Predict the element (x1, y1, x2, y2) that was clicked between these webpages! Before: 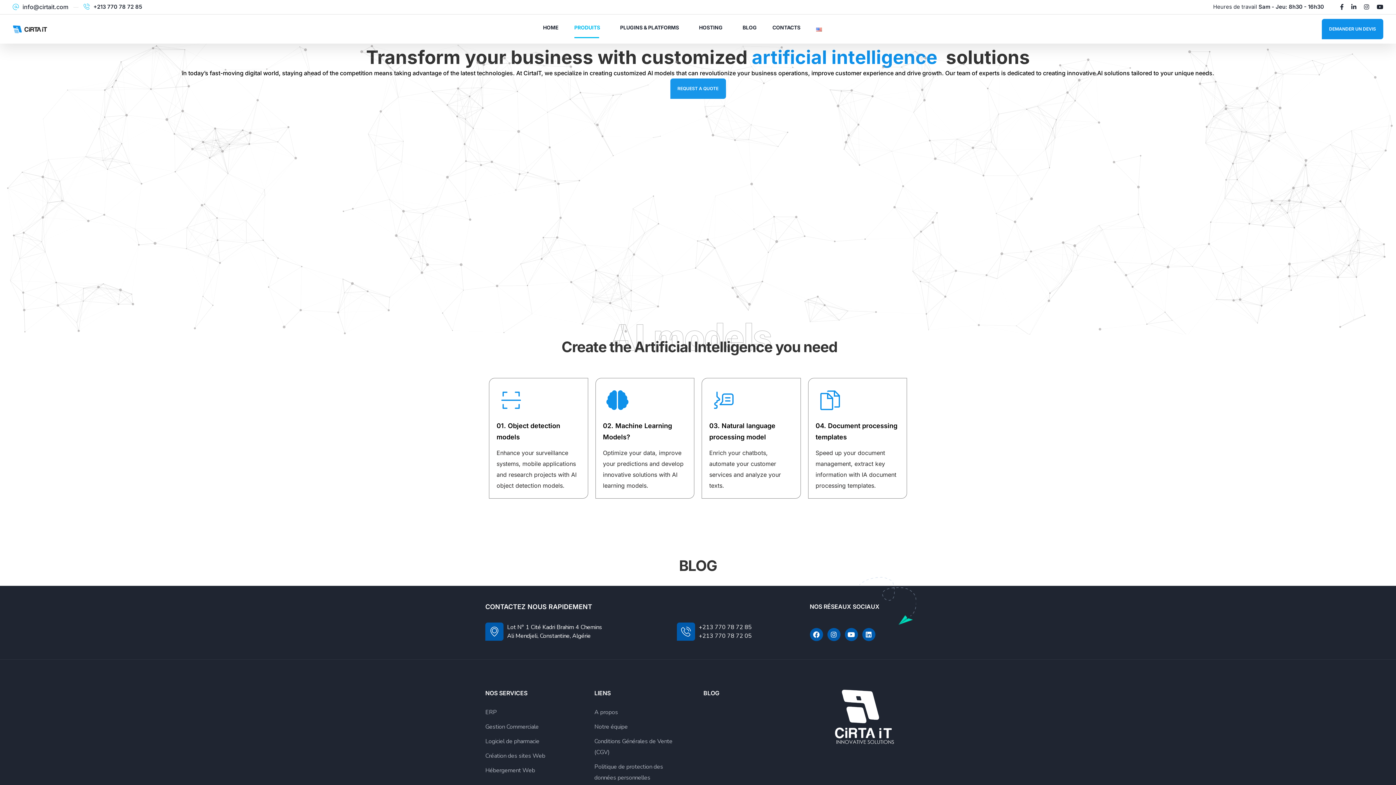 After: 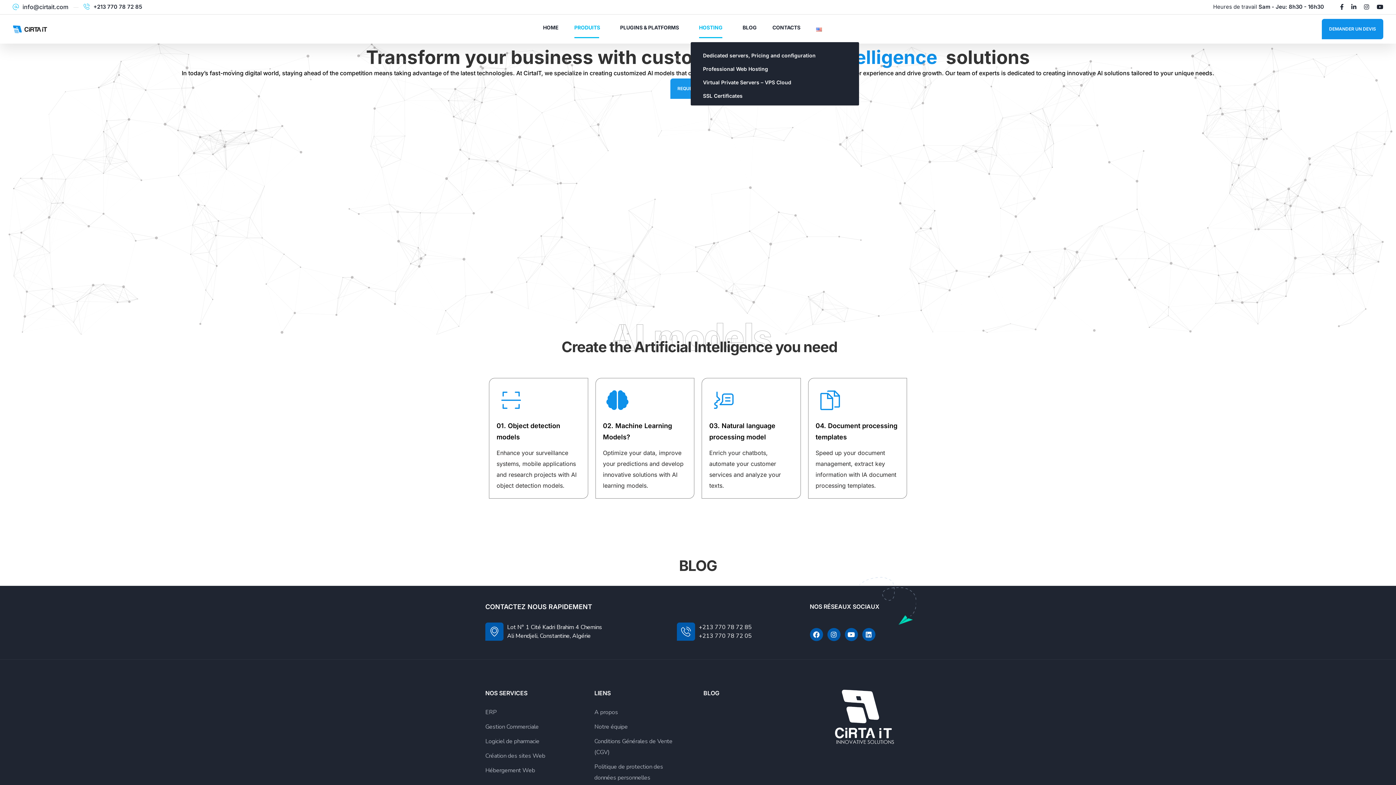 Action: bbox: (699, 16, 727, 38) label: HOSTING